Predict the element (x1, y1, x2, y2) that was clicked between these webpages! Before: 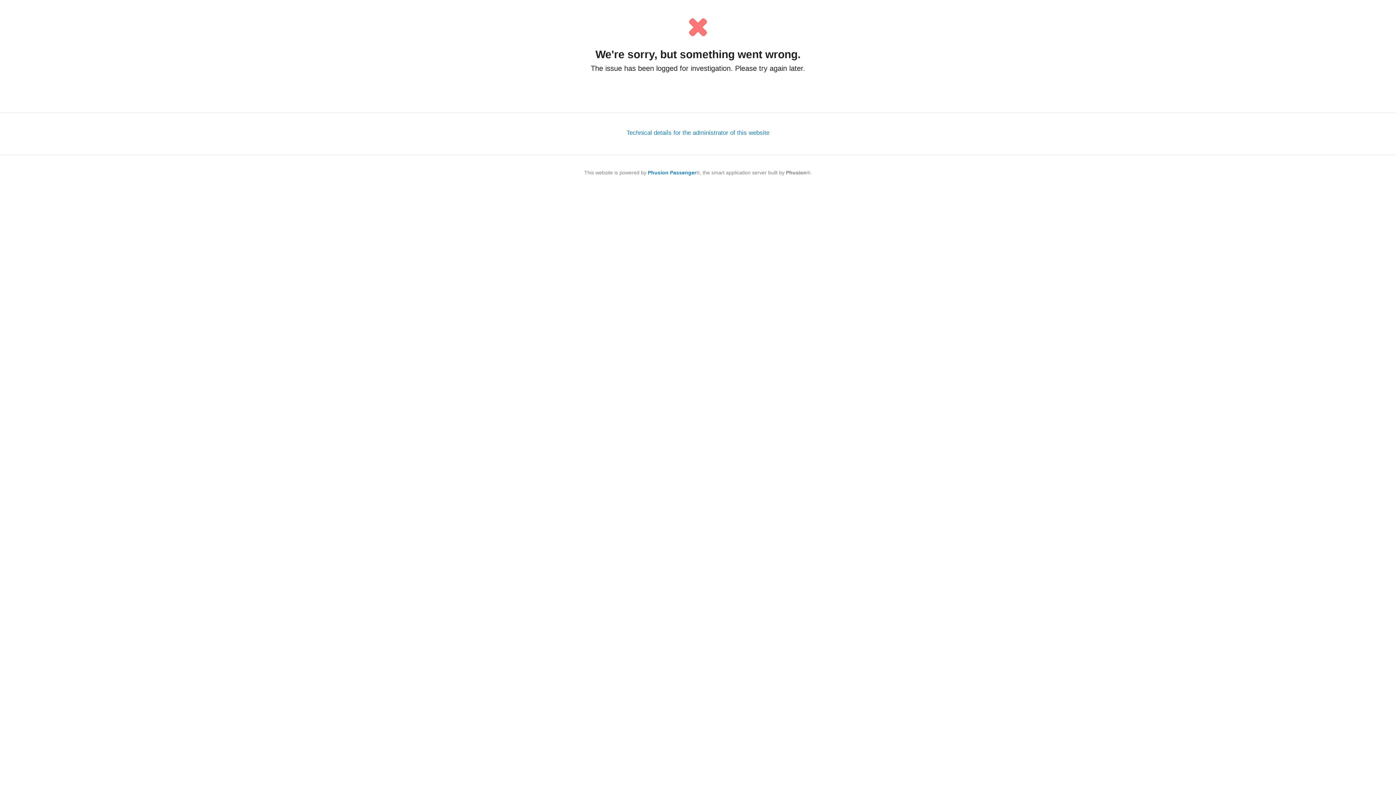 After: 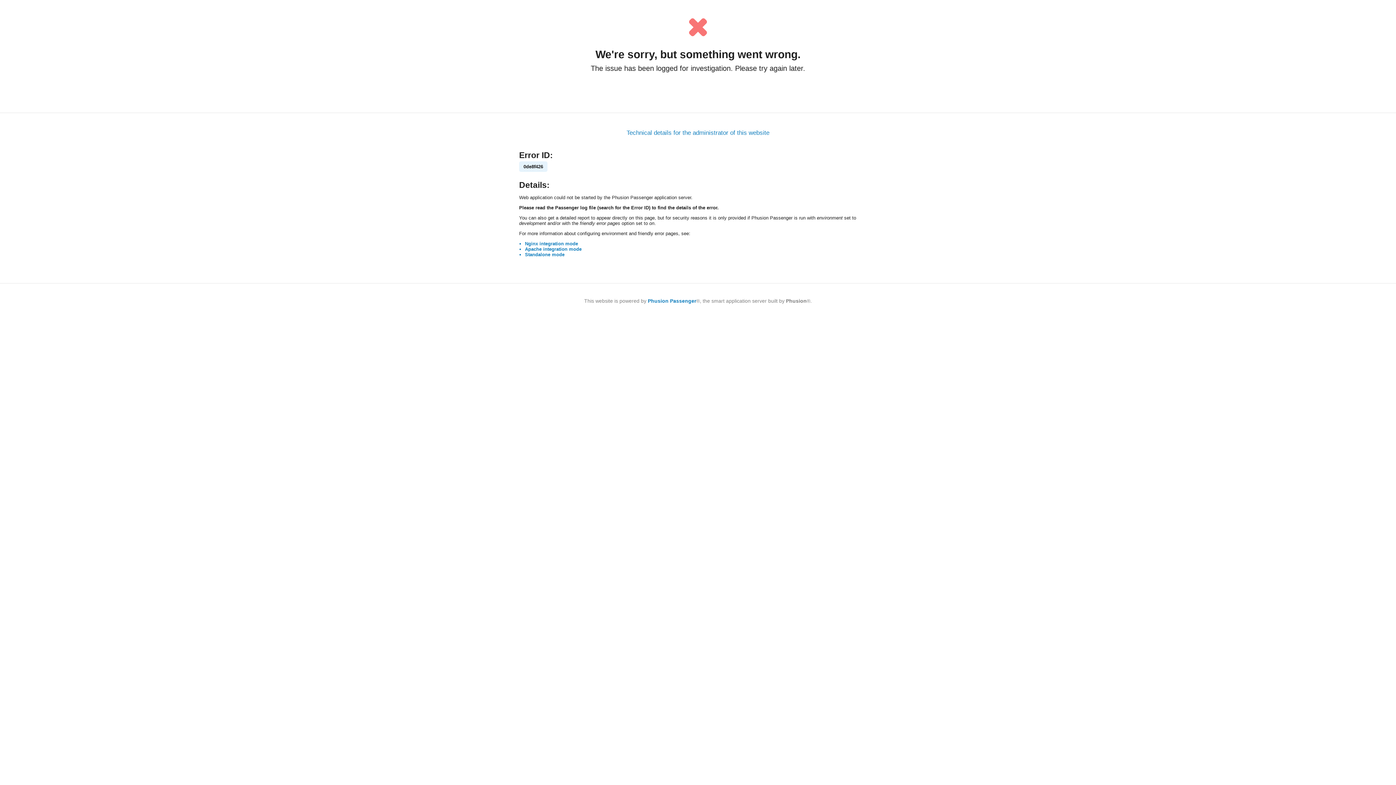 Action: bbox: (626, 129, 769, 136) label: Technical details for the administrator of this website